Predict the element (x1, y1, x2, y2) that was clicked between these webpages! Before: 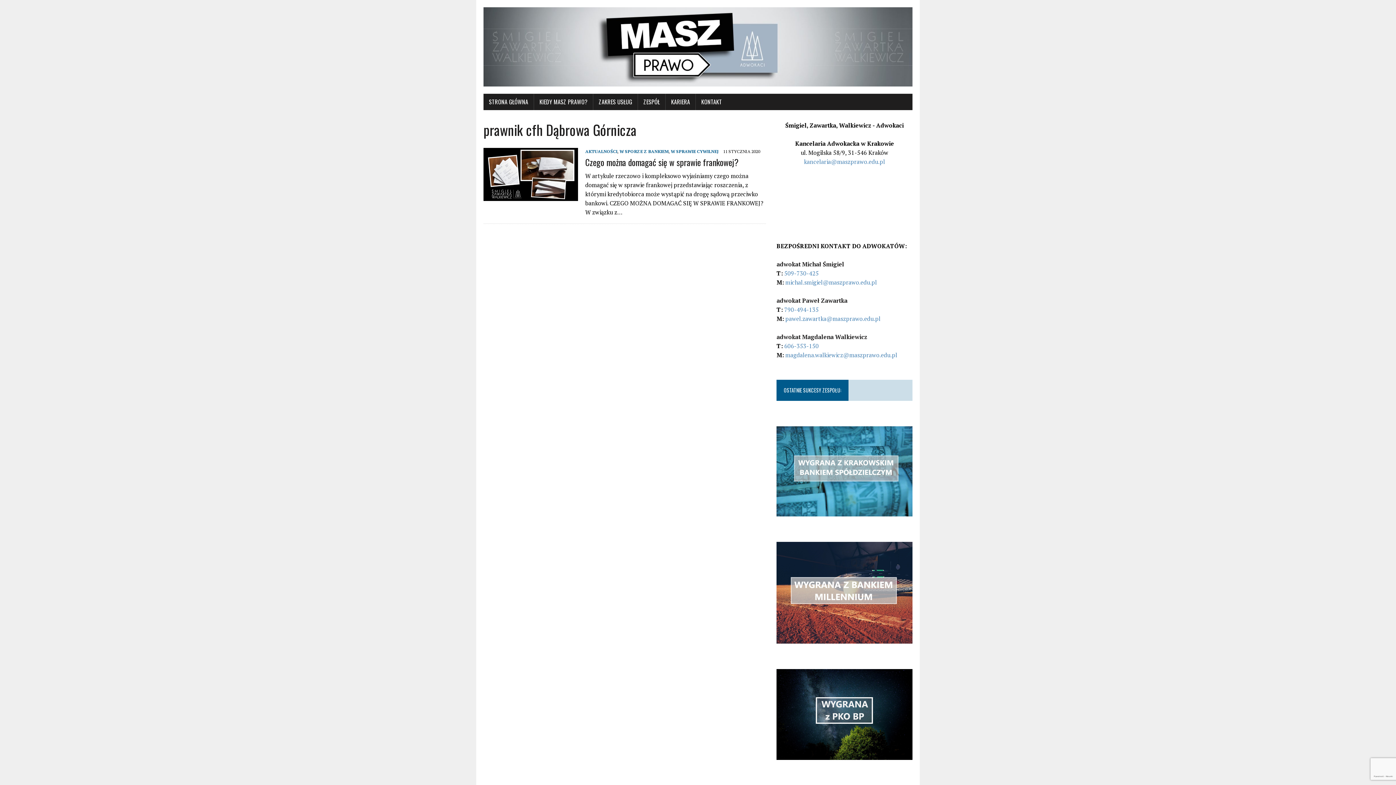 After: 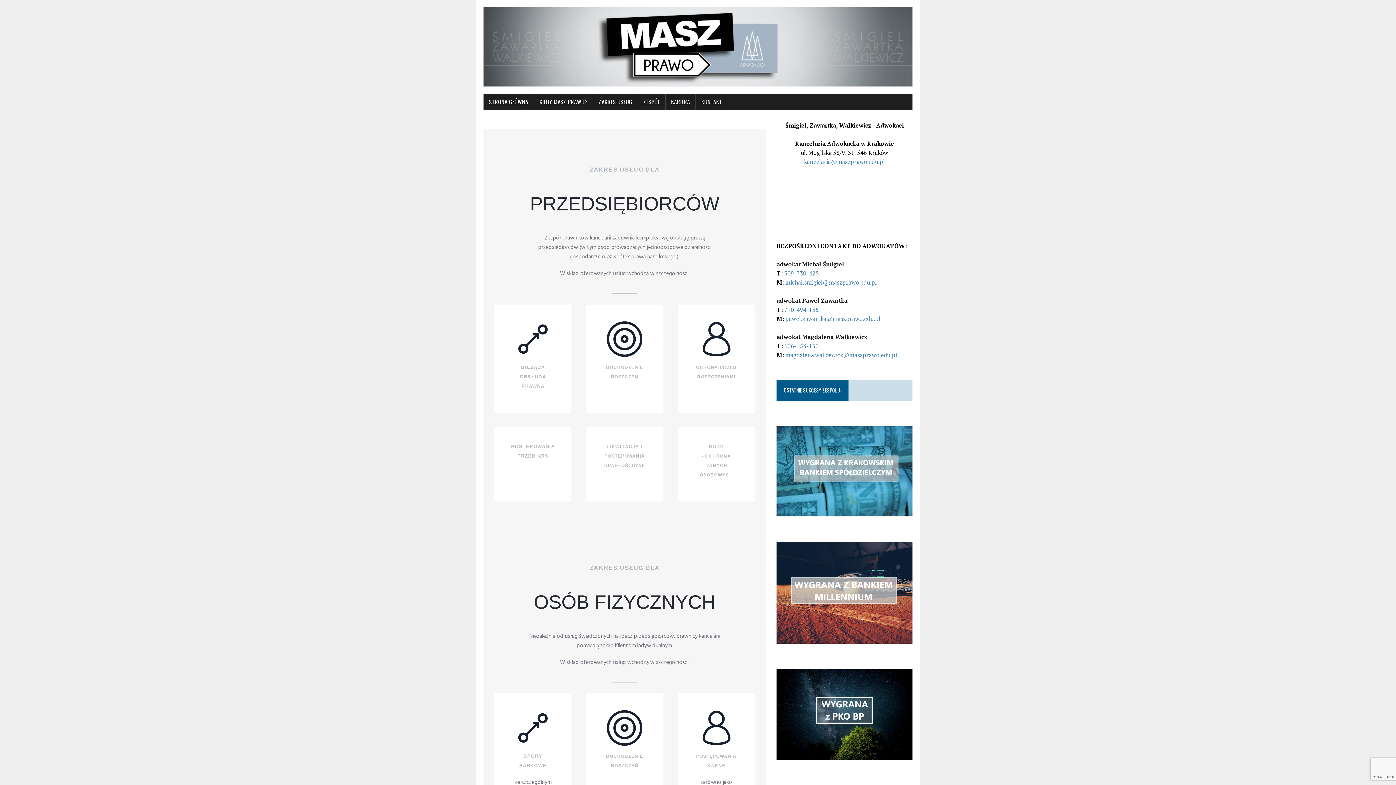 Action: label: ZAKRES USŁUG bbox: (593, 93, 637, 110)